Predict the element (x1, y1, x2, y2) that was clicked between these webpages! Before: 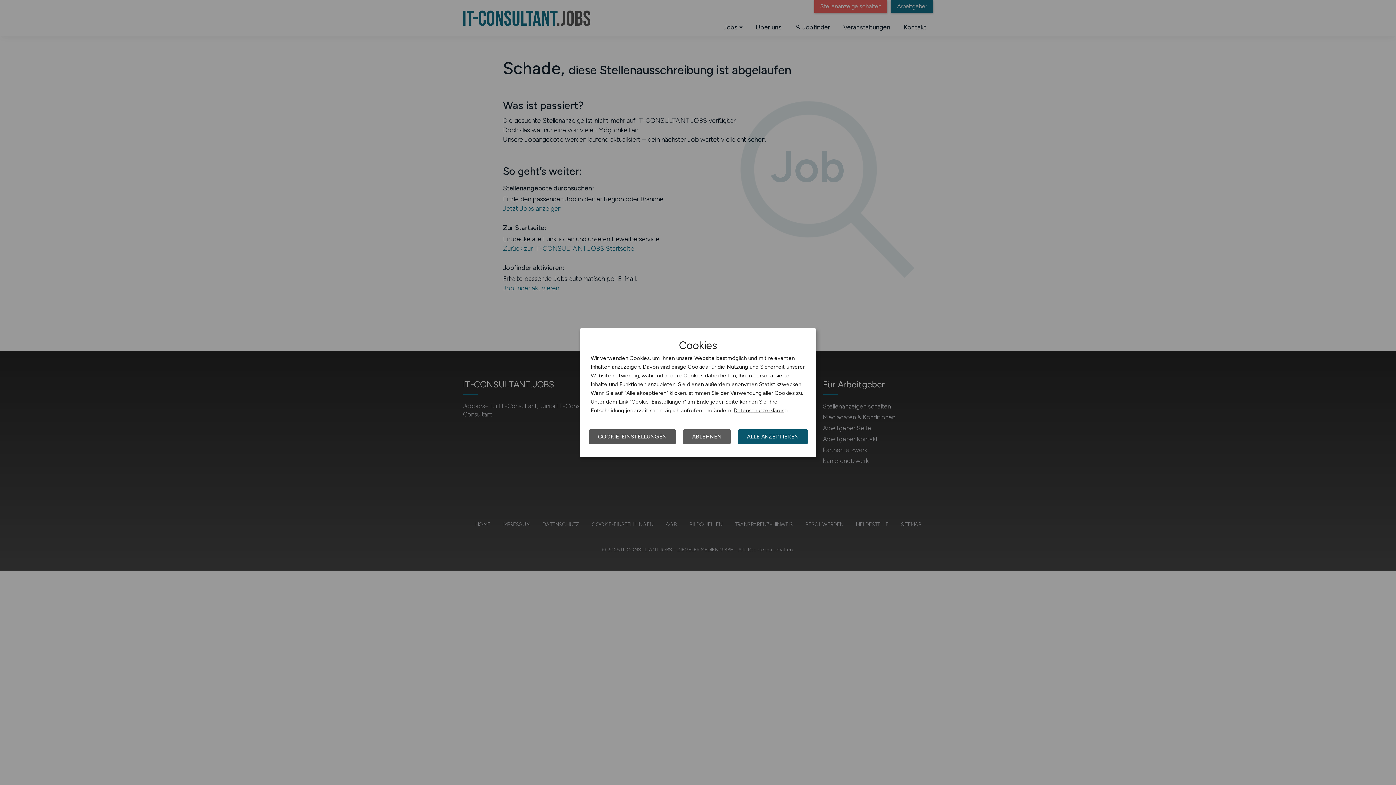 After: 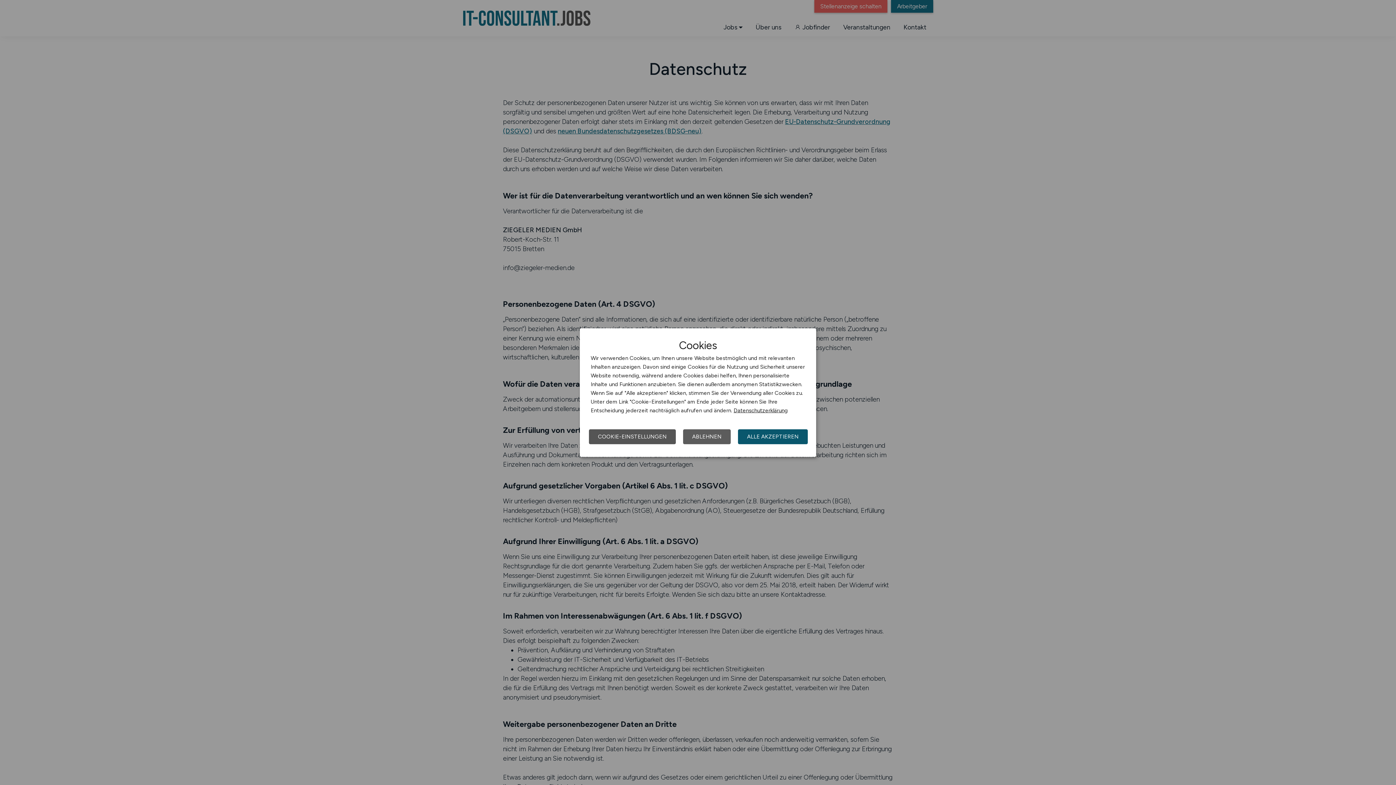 Action: label: Datenschutzerklärung bbox: (733, 407, 788, 413)